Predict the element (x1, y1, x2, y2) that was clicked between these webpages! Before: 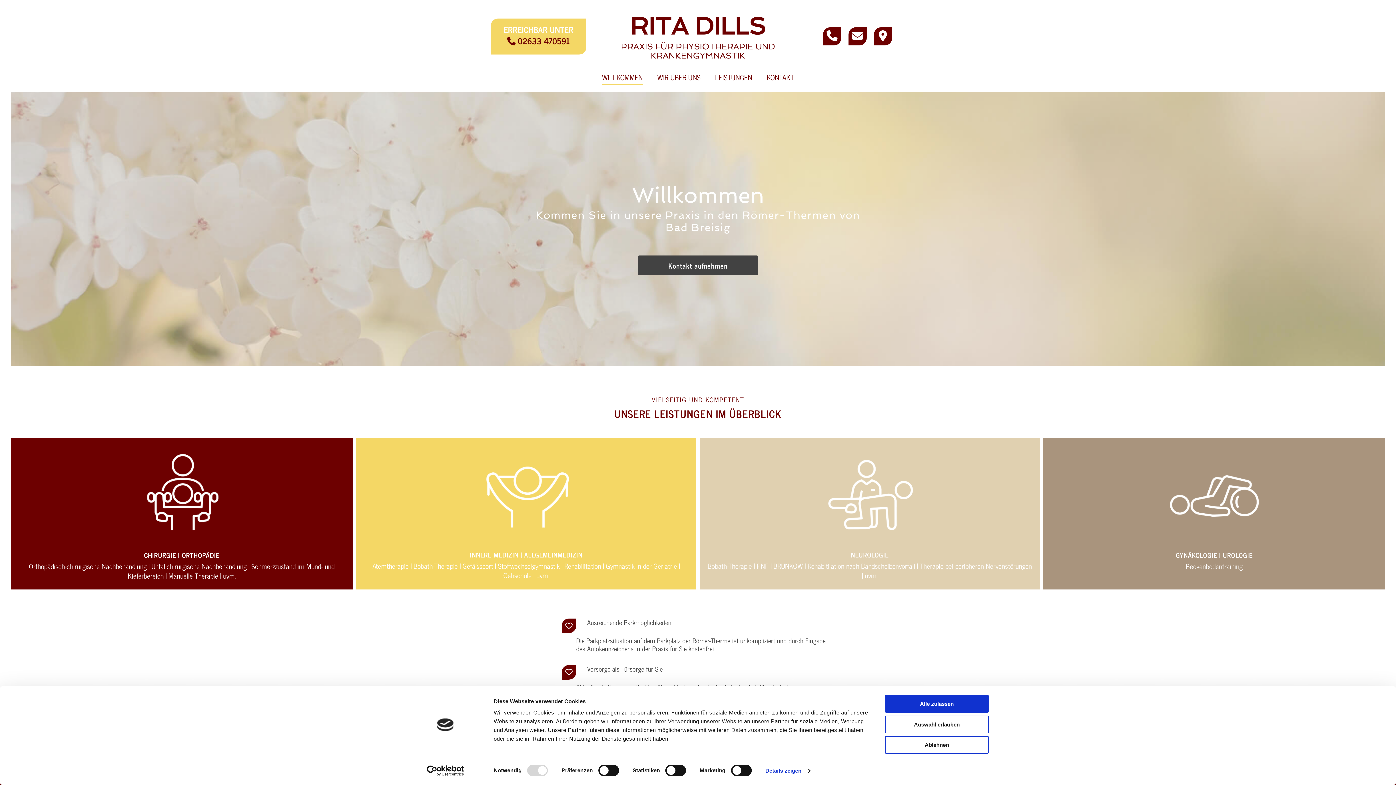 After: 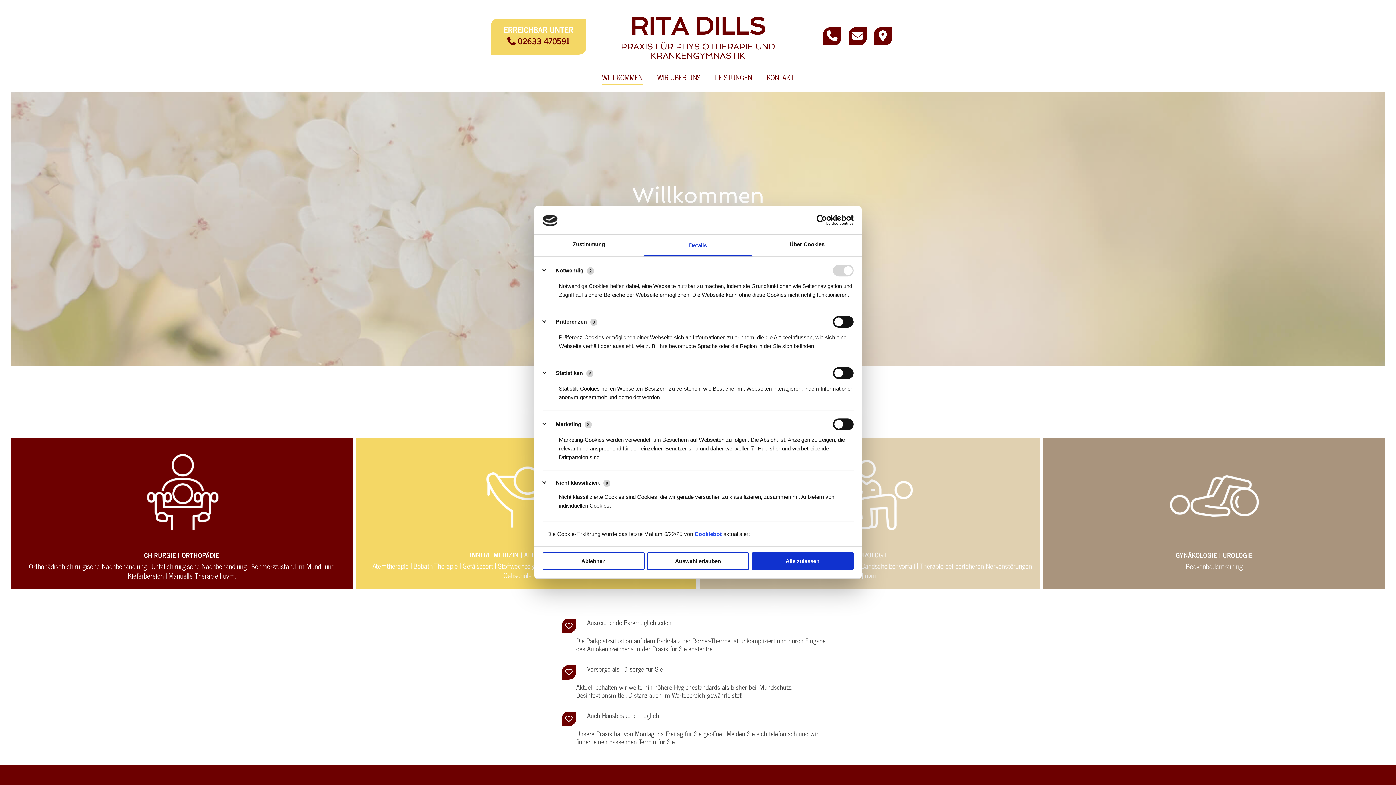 Action: label: Details zeigen bbox: (765, 765, 810, 776)